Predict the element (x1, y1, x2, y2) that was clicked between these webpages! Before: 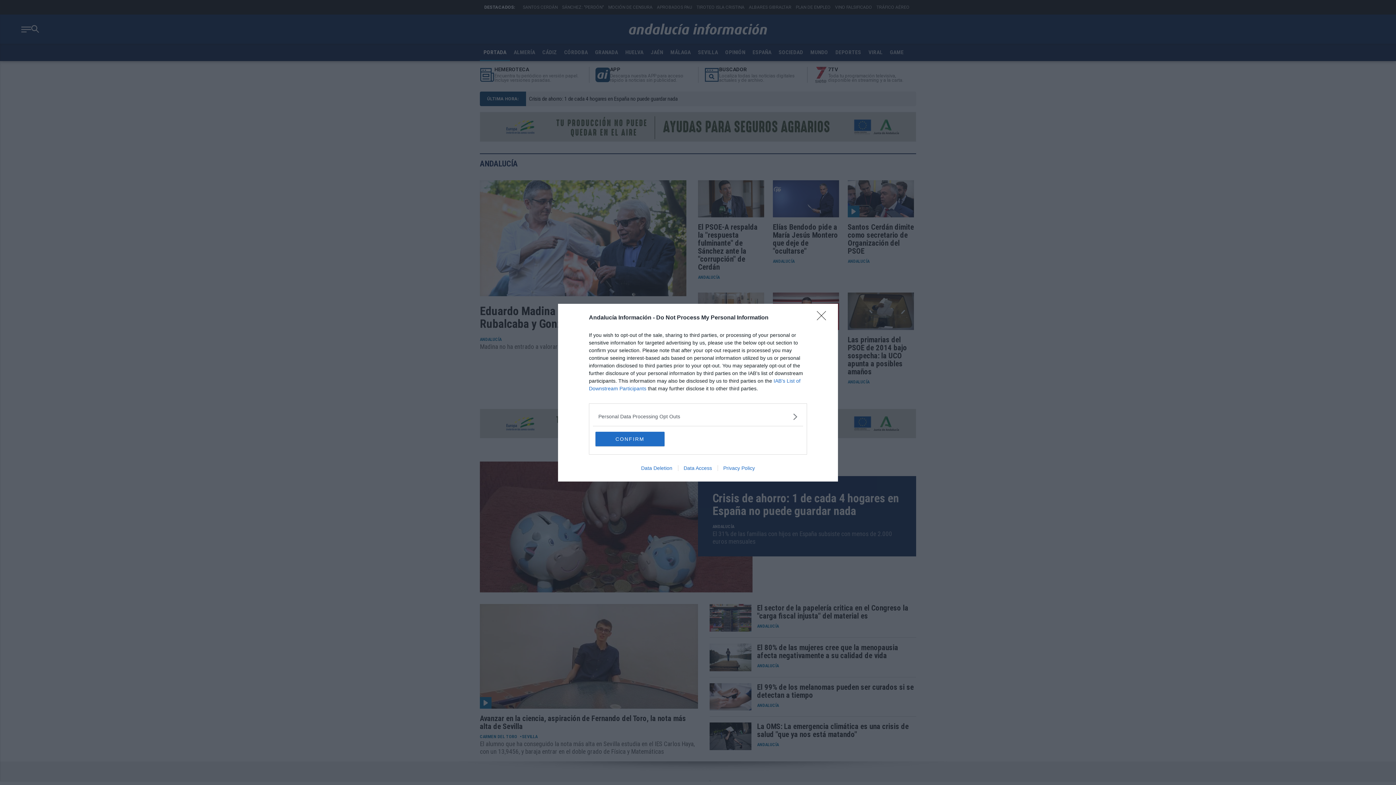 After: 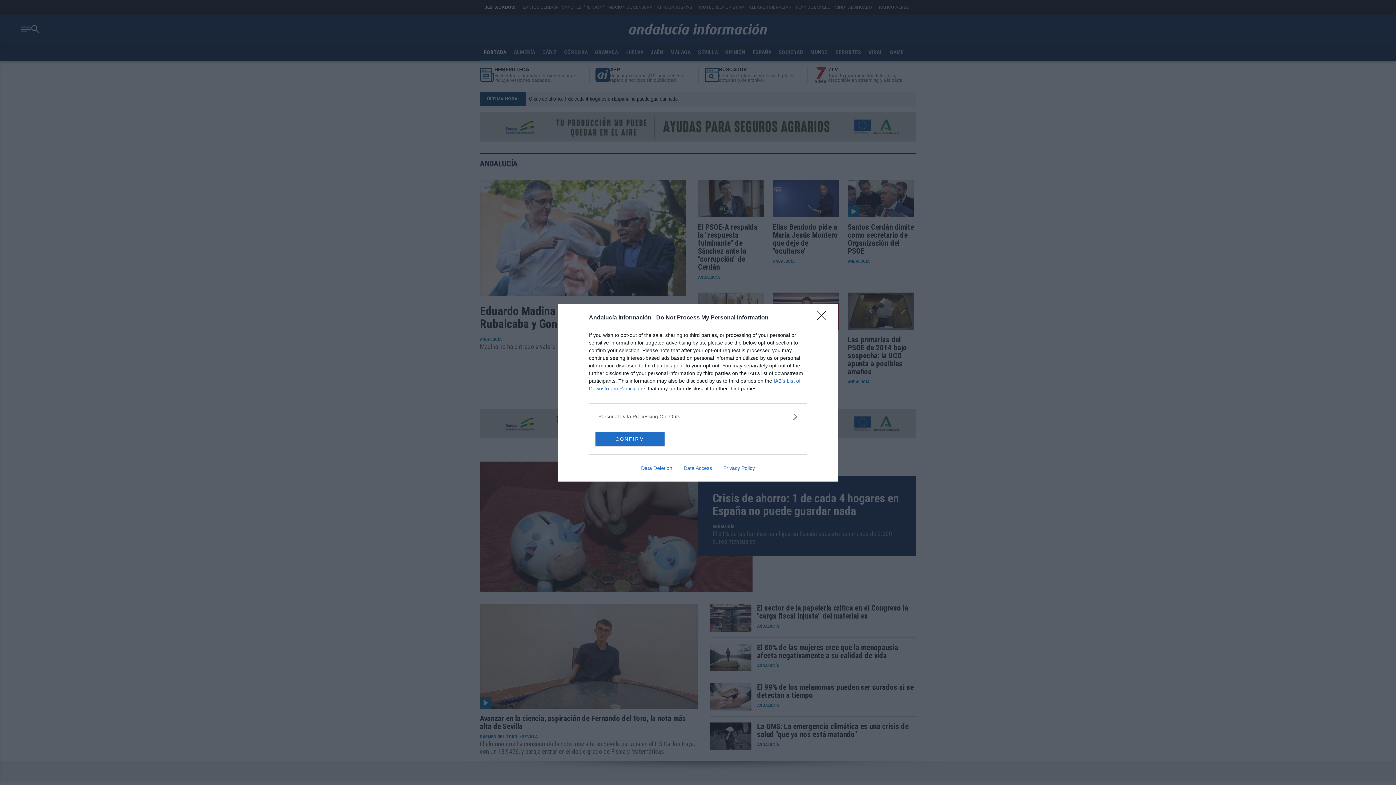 Action: bbox: (678, 465, 717, 471) label: Data Access